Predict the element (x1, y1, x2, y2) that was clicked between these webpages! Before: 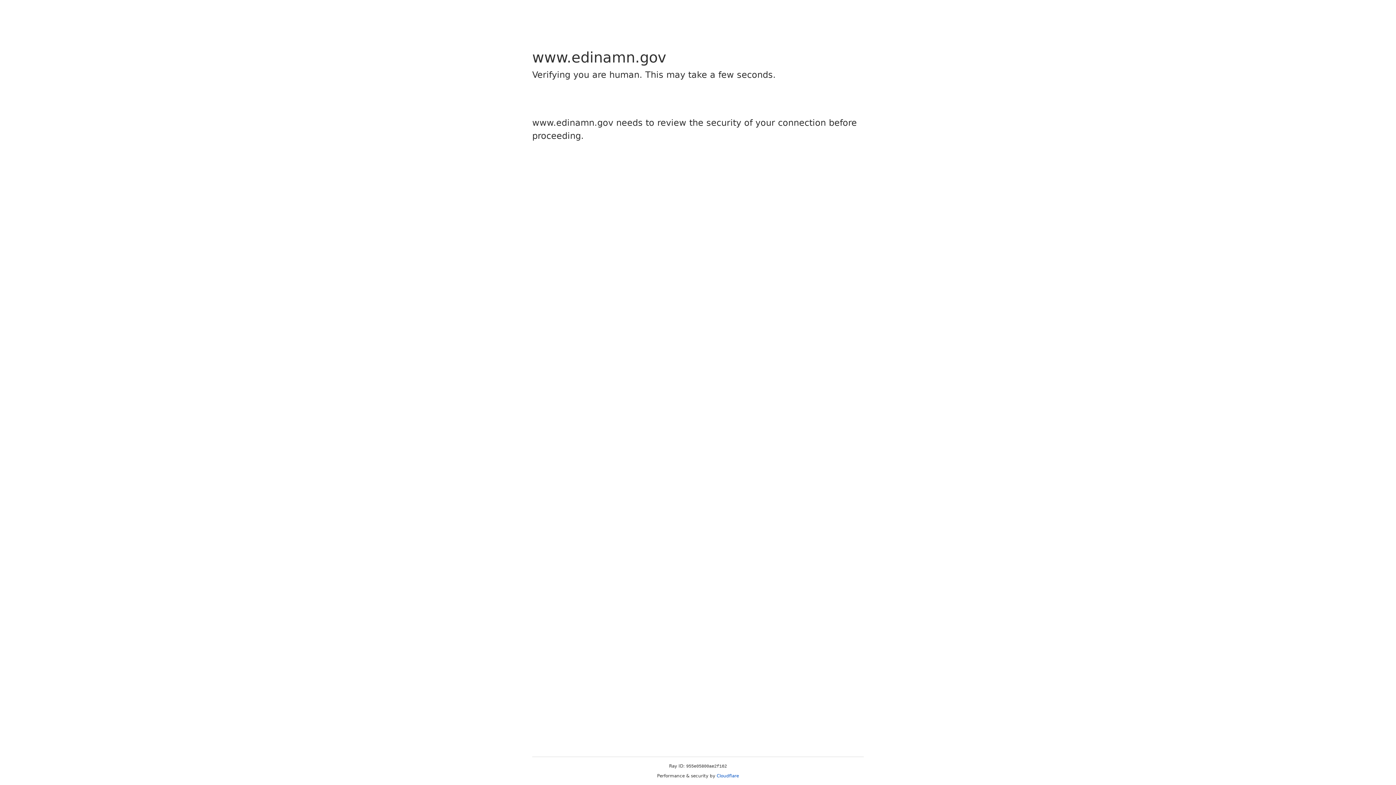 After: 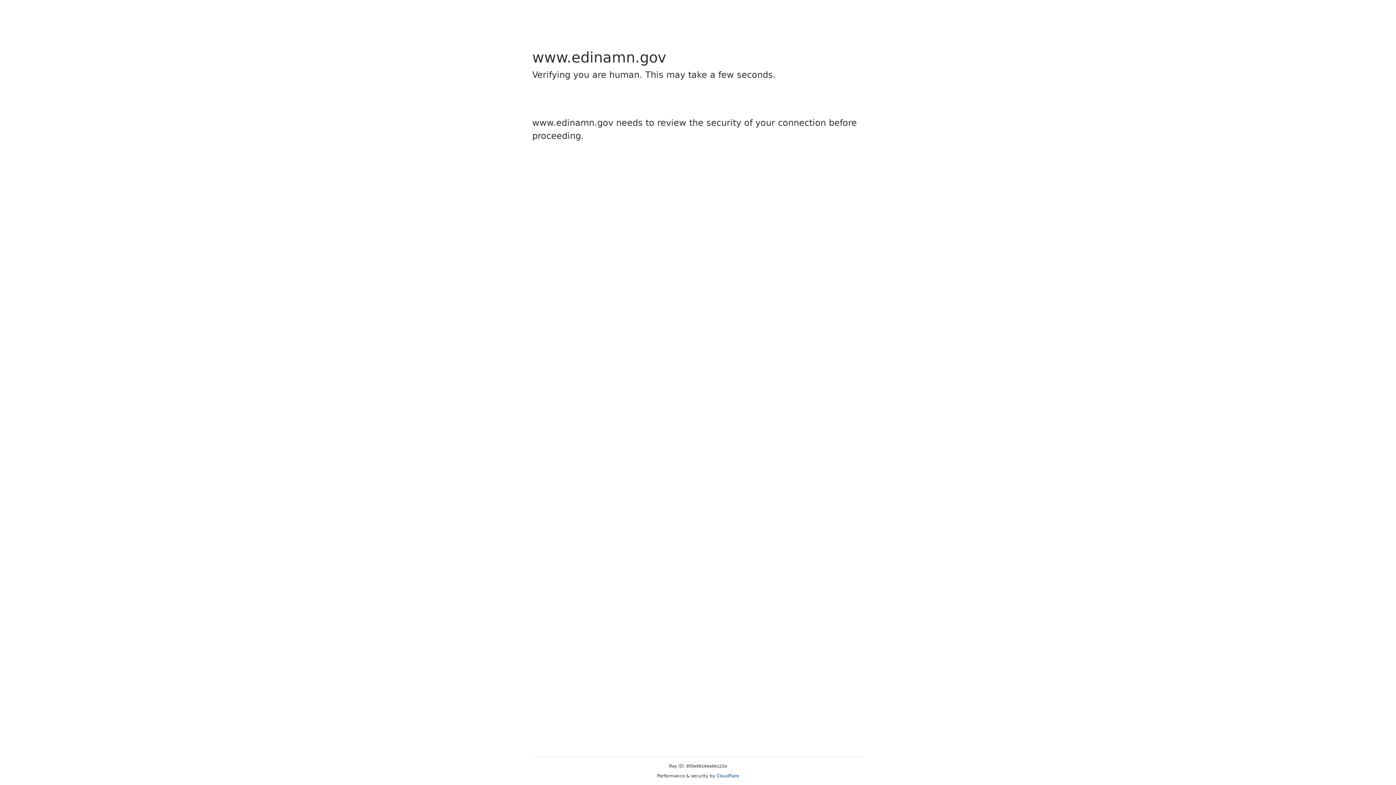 Action: bbox: (716, 773, 739, 778) label: Cloudflare